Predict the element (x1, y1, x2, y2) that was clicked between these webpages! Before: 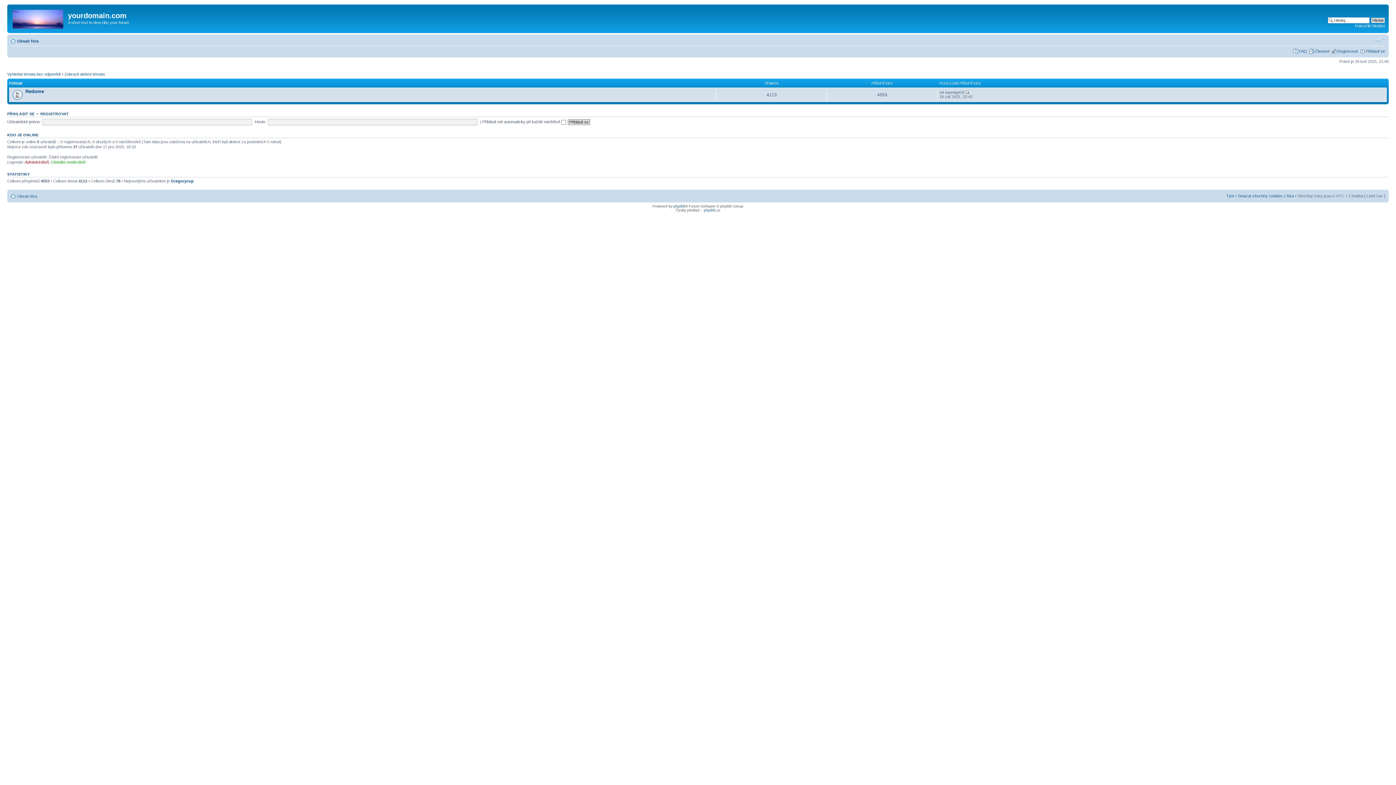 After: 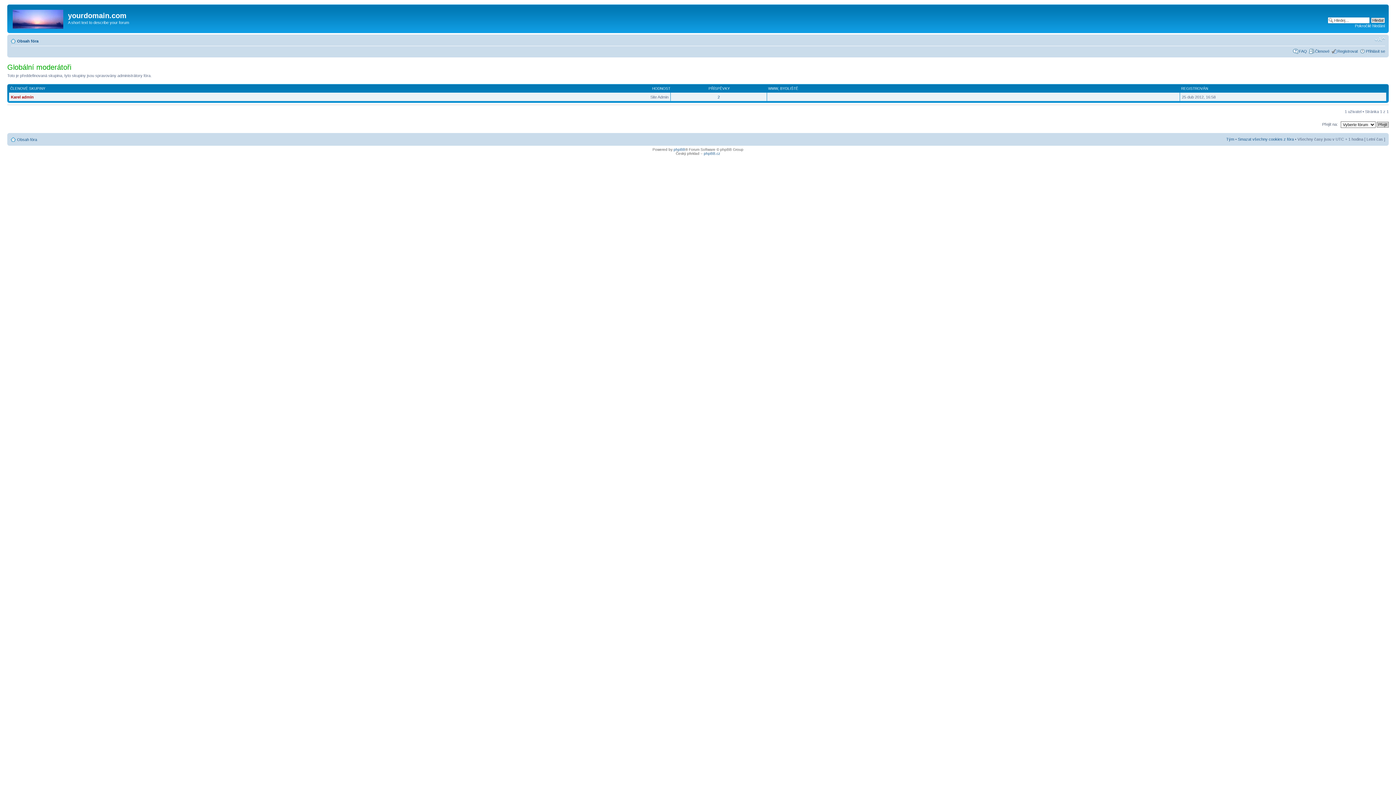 Action: label: Globální moderátoři bbox: (50, 160, 85, 164)